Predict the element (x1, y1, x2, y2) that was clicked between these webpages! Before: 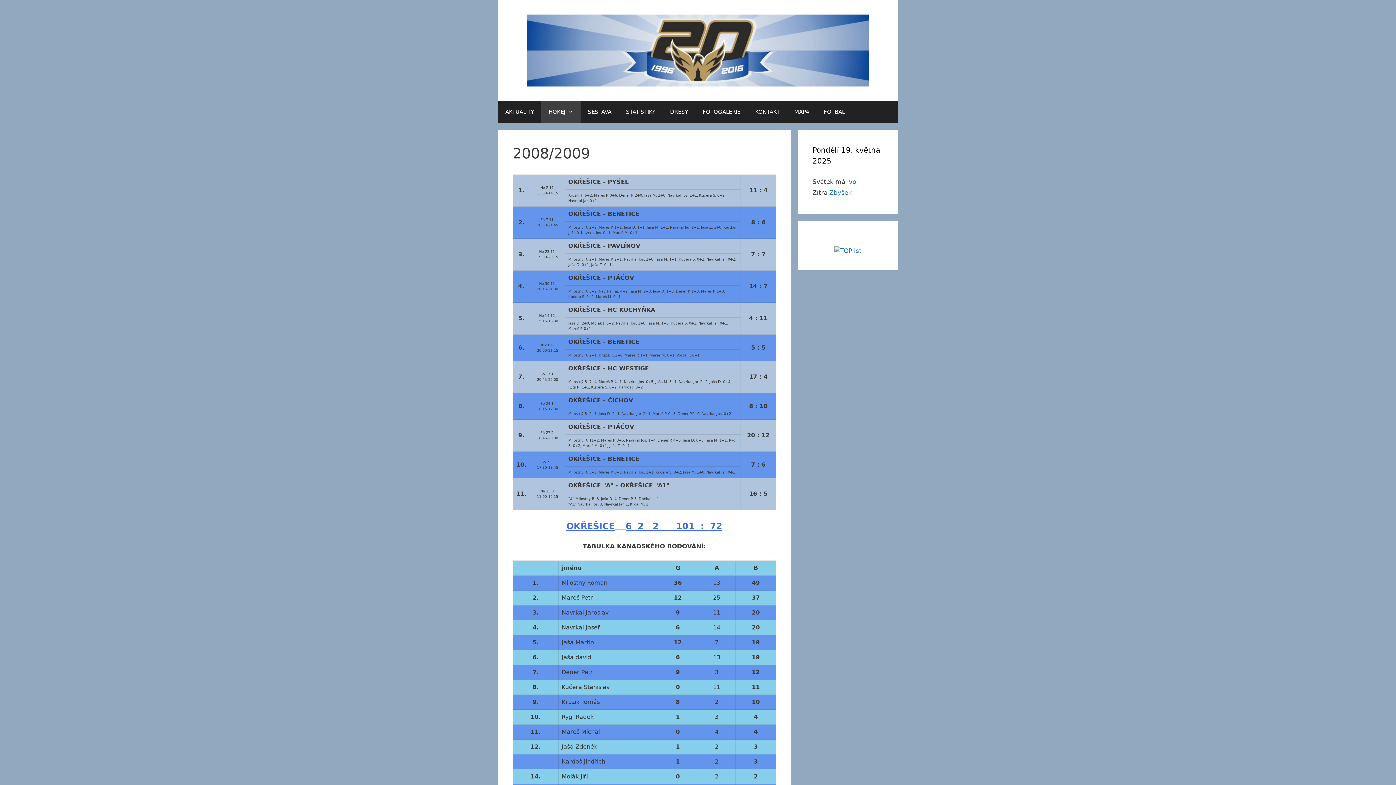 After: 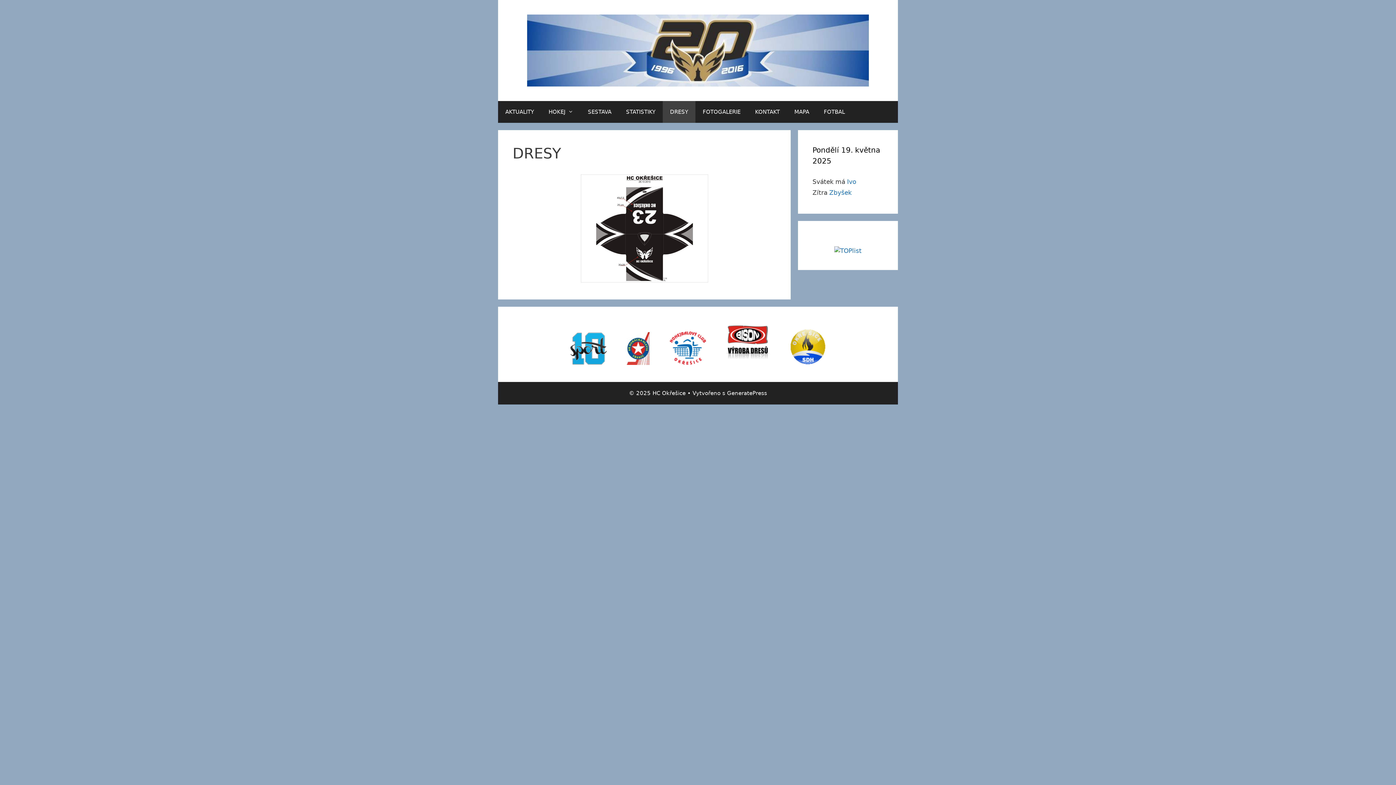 Action: label: DRESY bbox: (662, 101, 695, 122)